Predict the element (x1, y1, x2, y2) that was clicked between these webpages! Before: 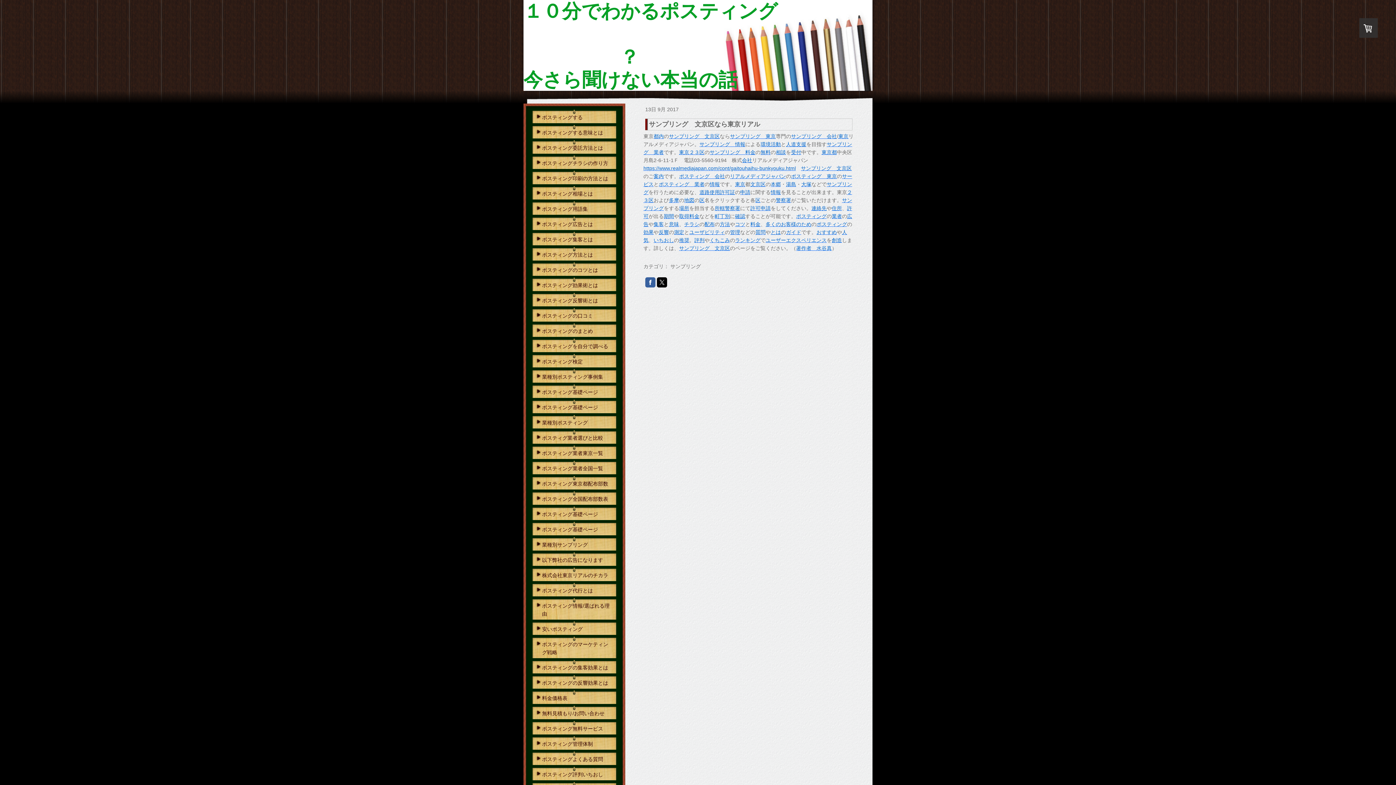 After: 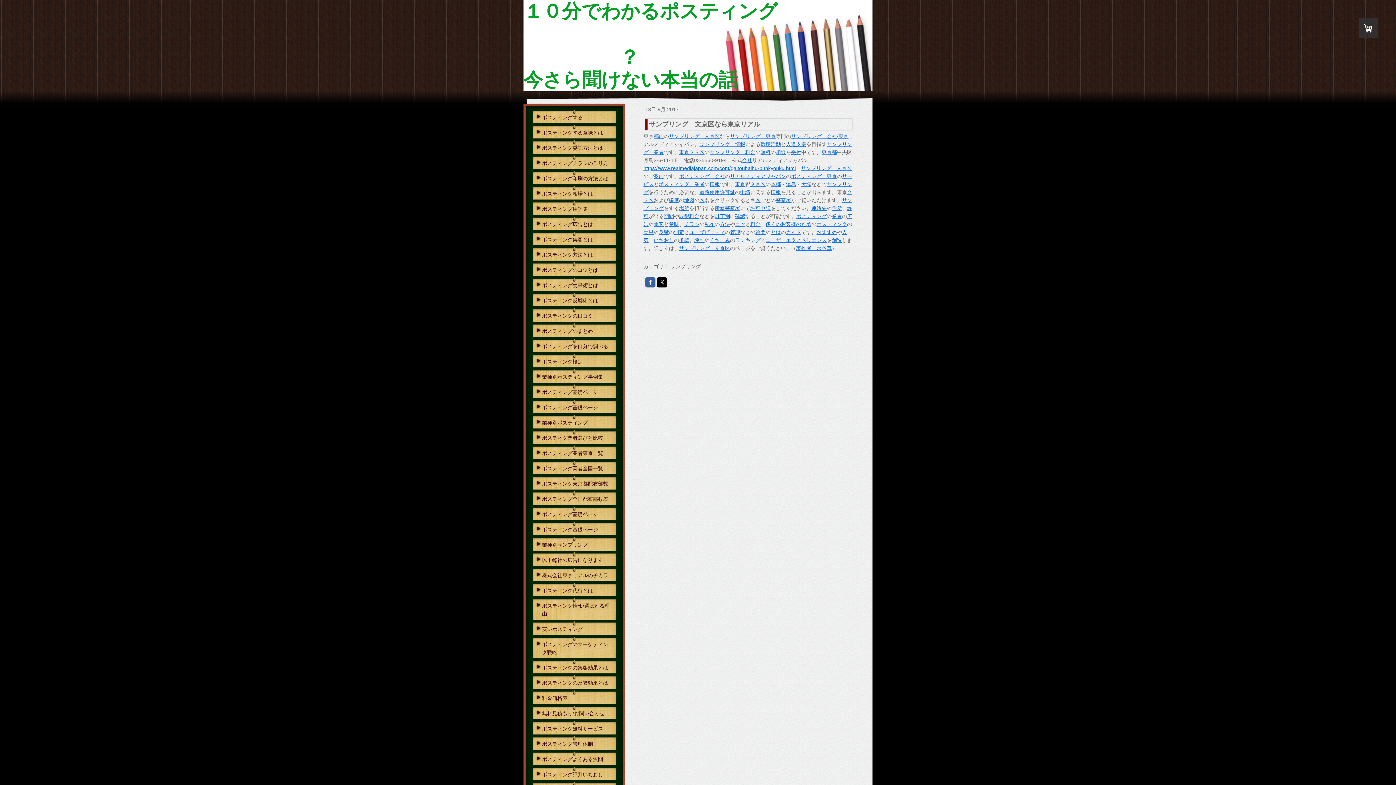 Action: bbox: (735, 237, 760, 243) label: ランキング